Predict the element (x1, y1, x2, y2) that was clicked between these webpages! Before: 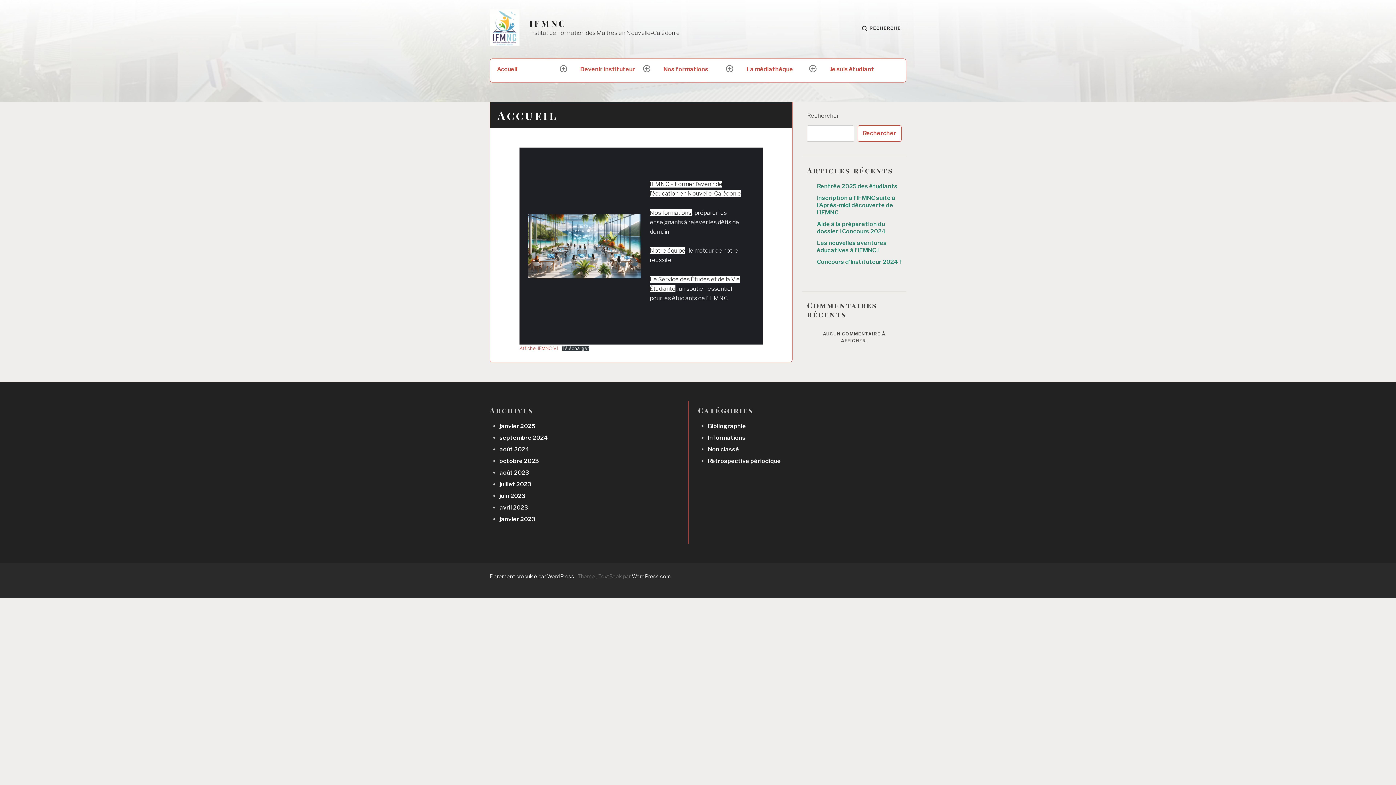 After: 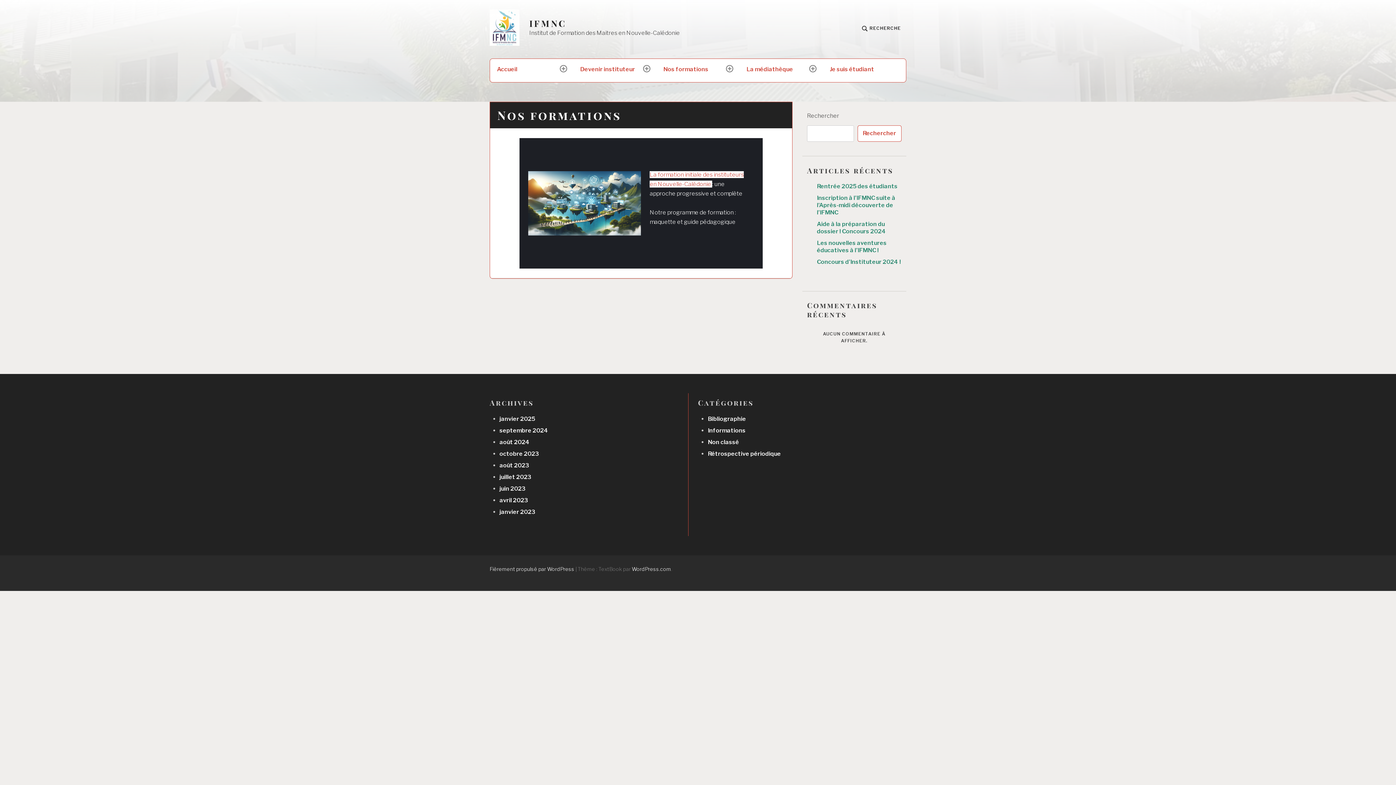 Action: label: Nos formations bbox: (656, 58, 740, 82)